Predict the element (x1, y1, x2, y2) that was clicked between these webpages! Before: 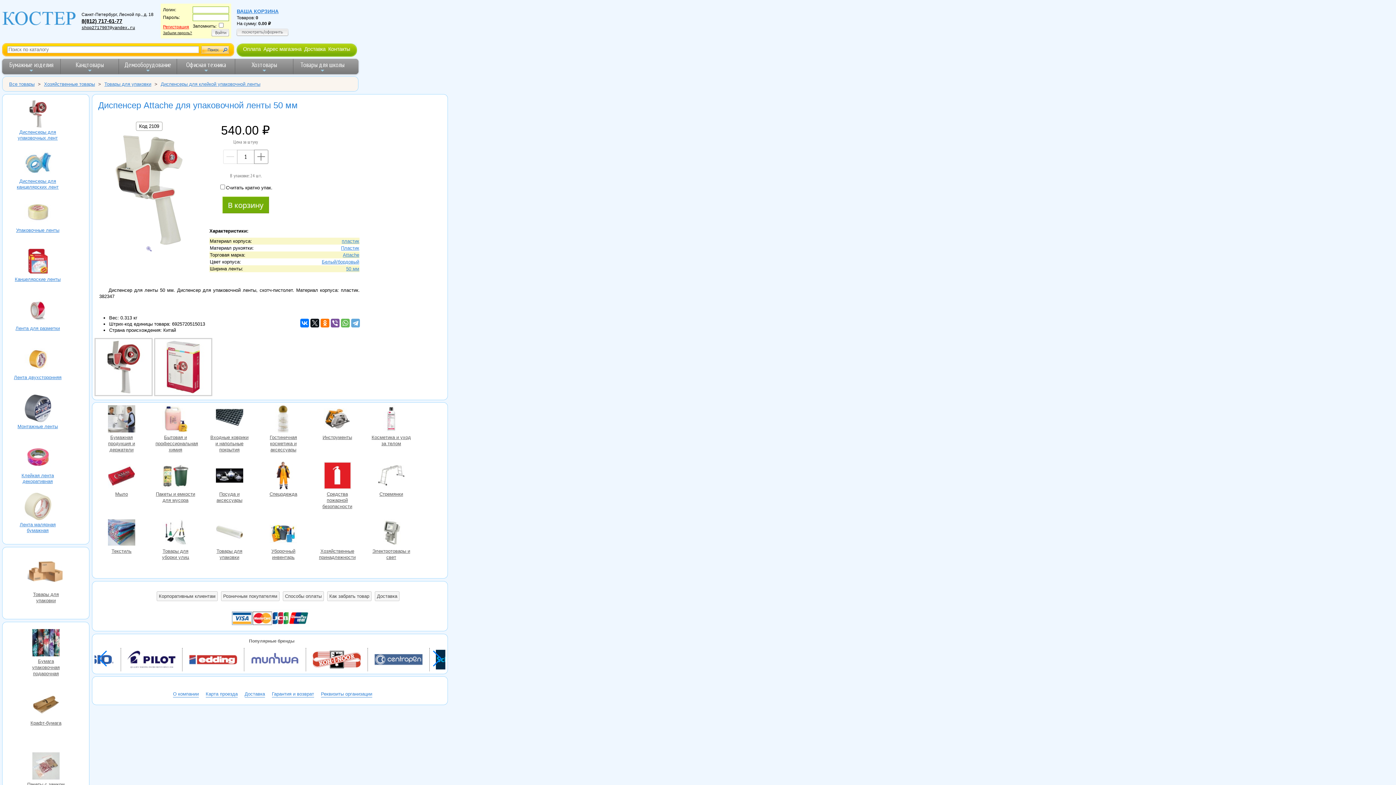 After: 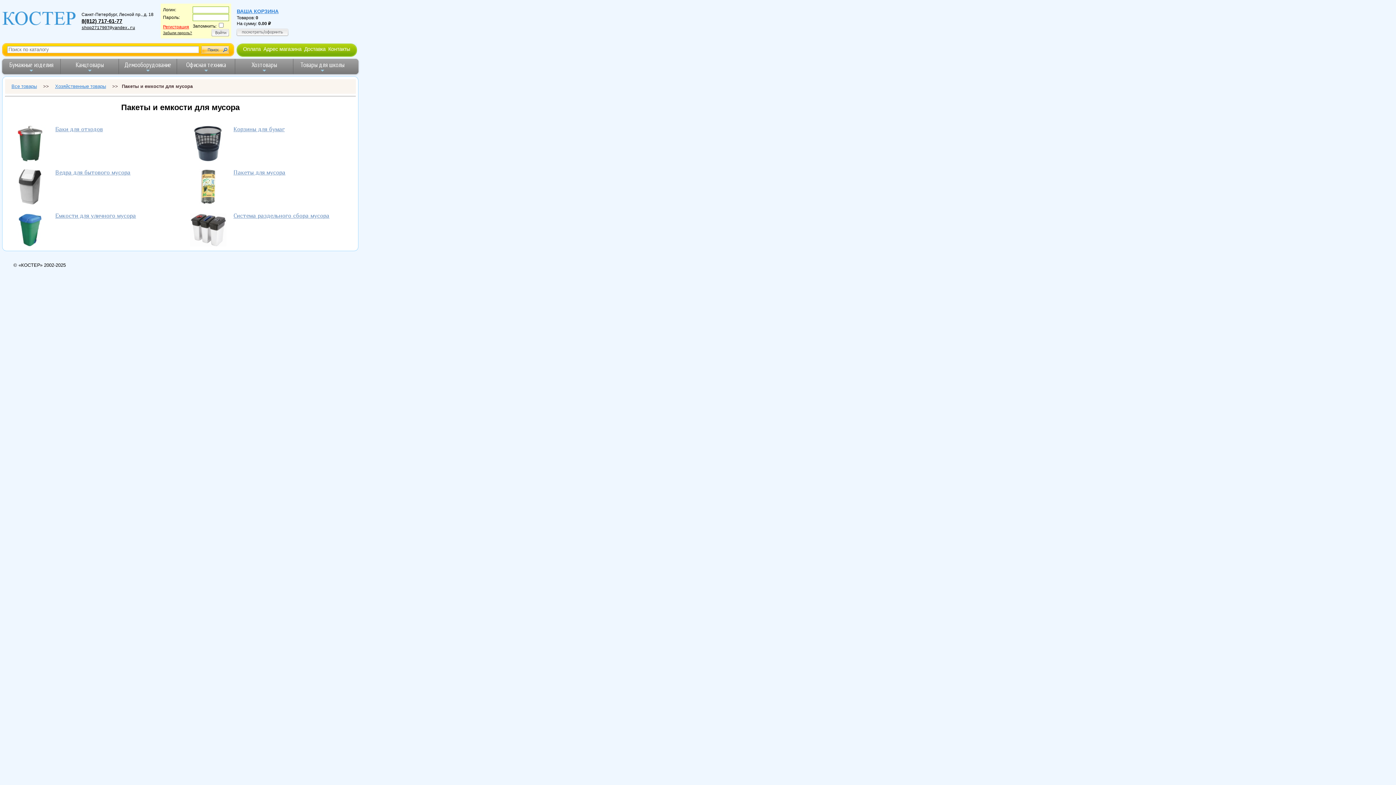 Action: label: Пакеты и емкости для мусора bbox: (155, 462, 195, 491)